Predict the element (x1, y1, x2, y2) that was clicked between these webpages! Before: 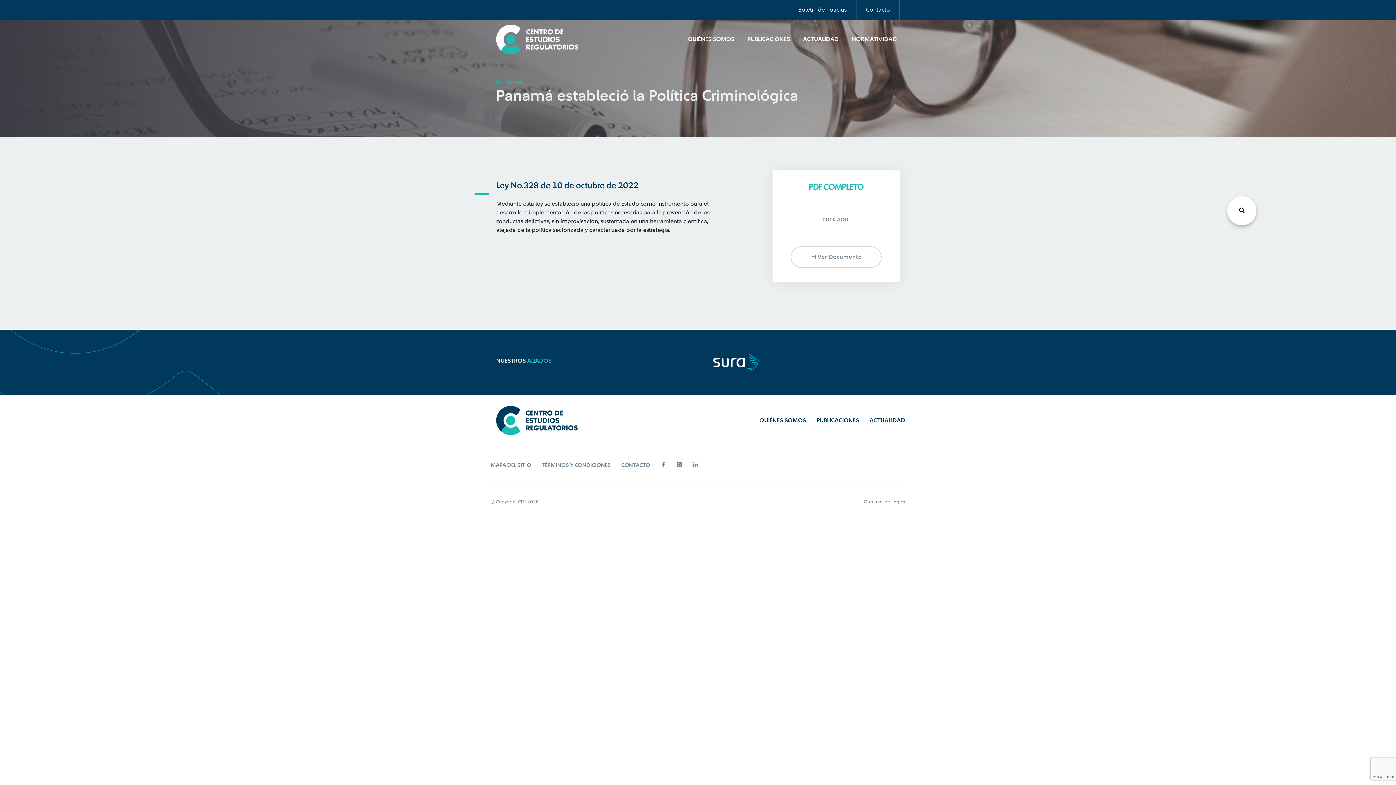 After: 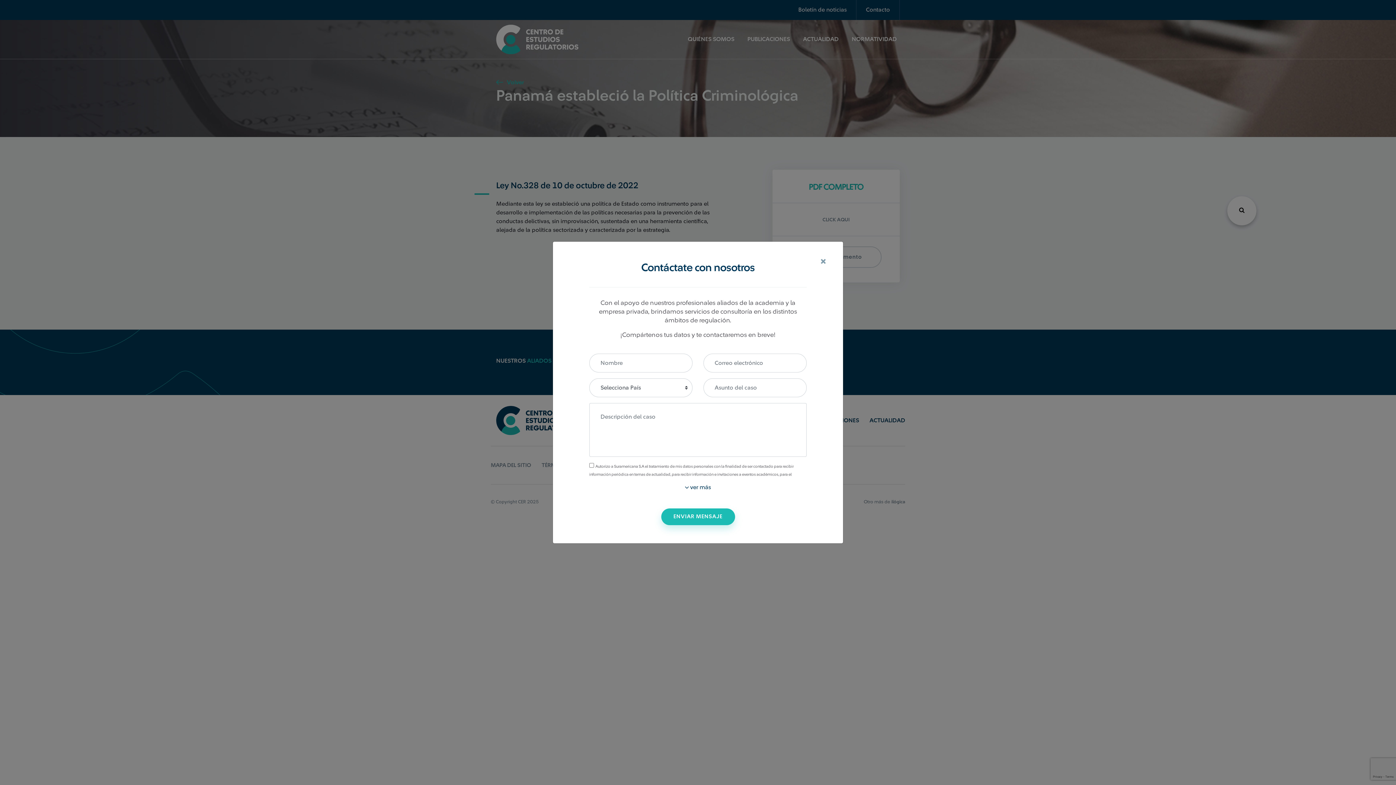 Action: bbox: (621, 462, 650, 468) label: CONTACTO